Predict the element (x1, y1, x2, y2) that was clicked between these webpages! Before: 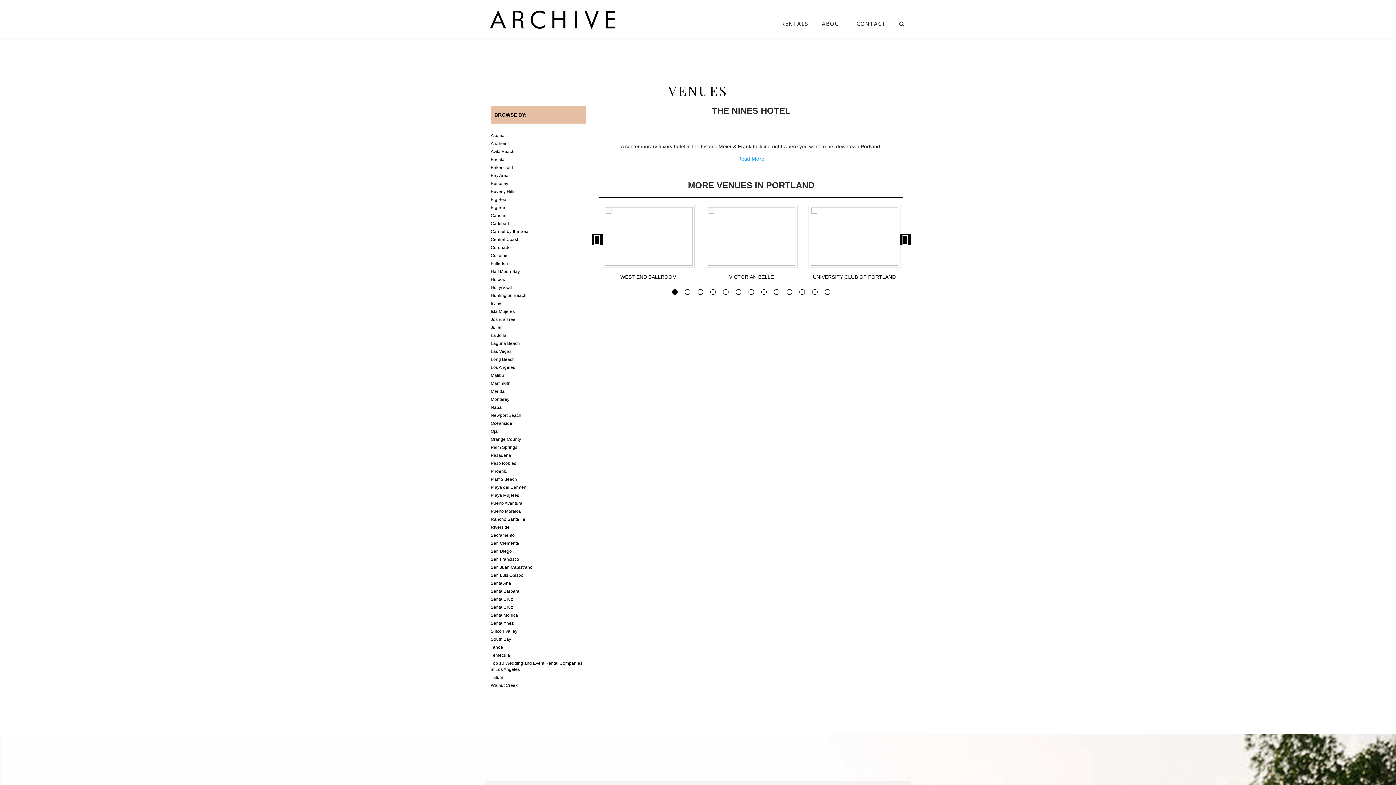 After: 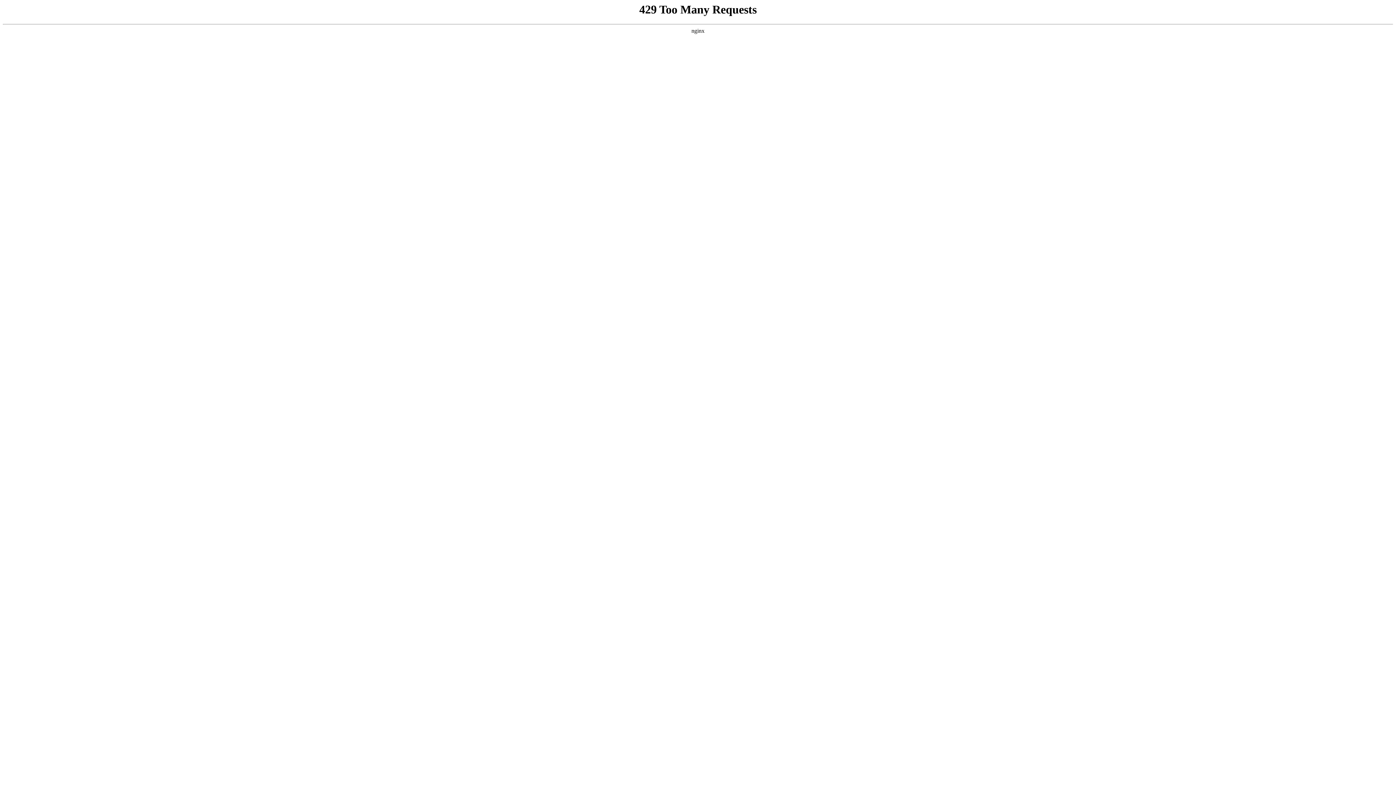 Action: bbox: (490, 498, 586, 506) label: Puerto Aventura